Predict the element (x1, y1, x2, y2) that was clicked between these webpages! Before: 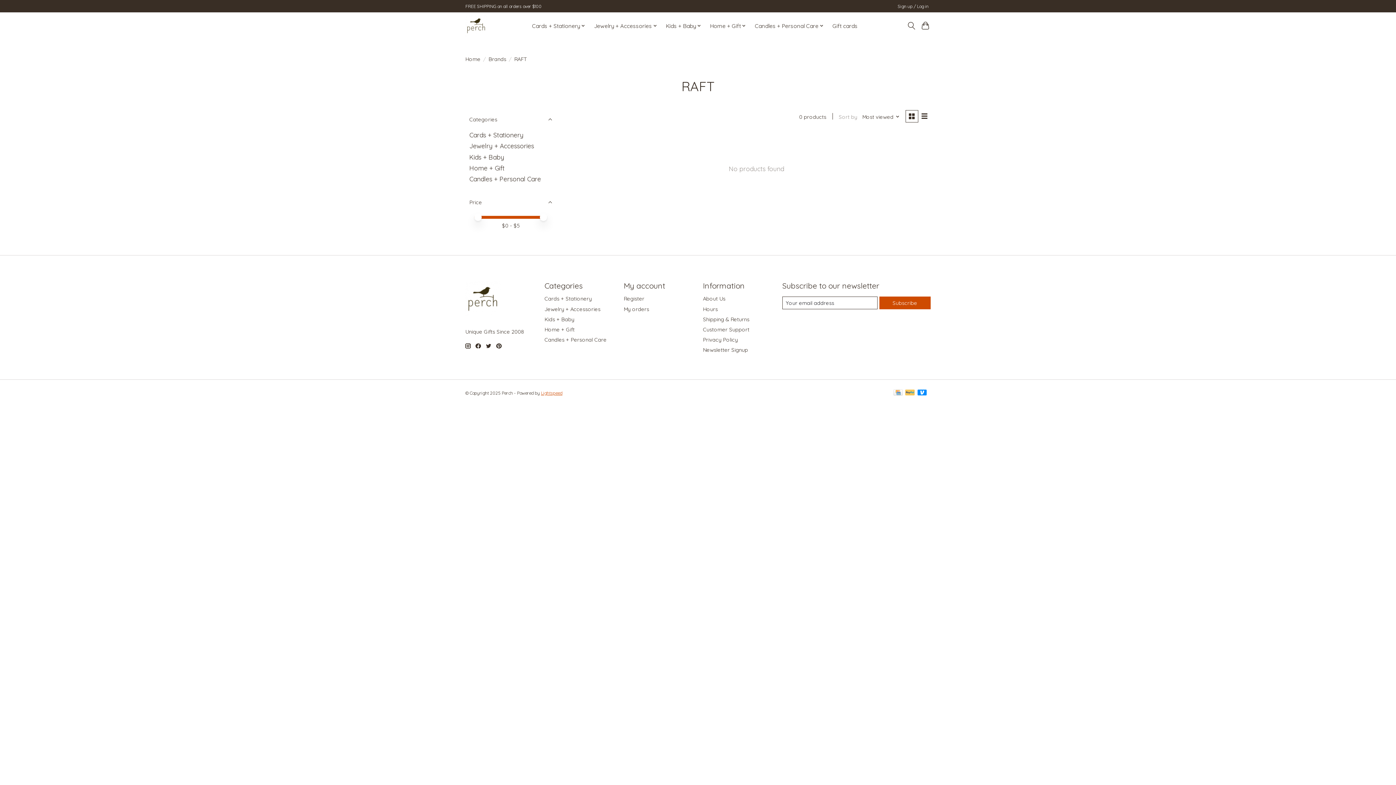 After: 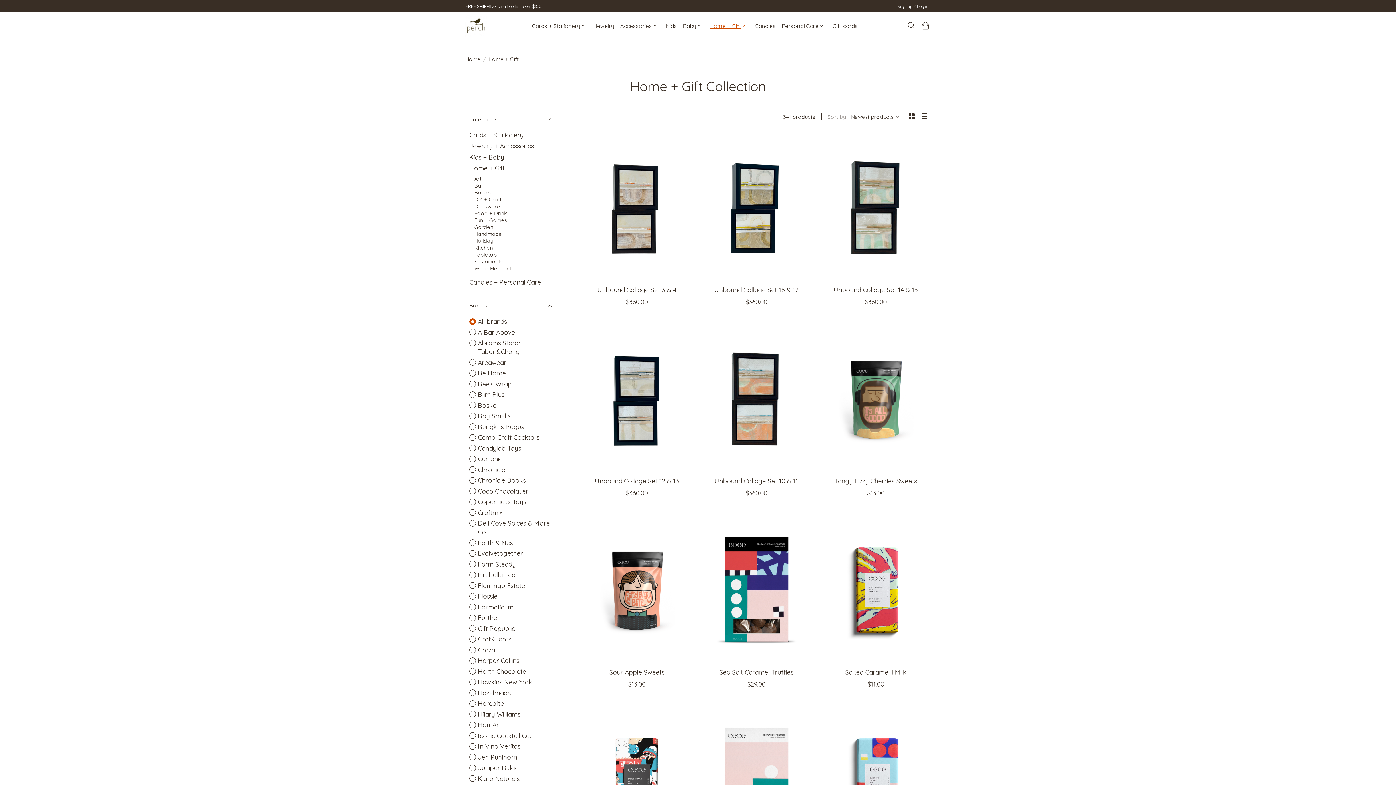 Action: bbox: (544, 326, 574, 333) label: Home + Gift